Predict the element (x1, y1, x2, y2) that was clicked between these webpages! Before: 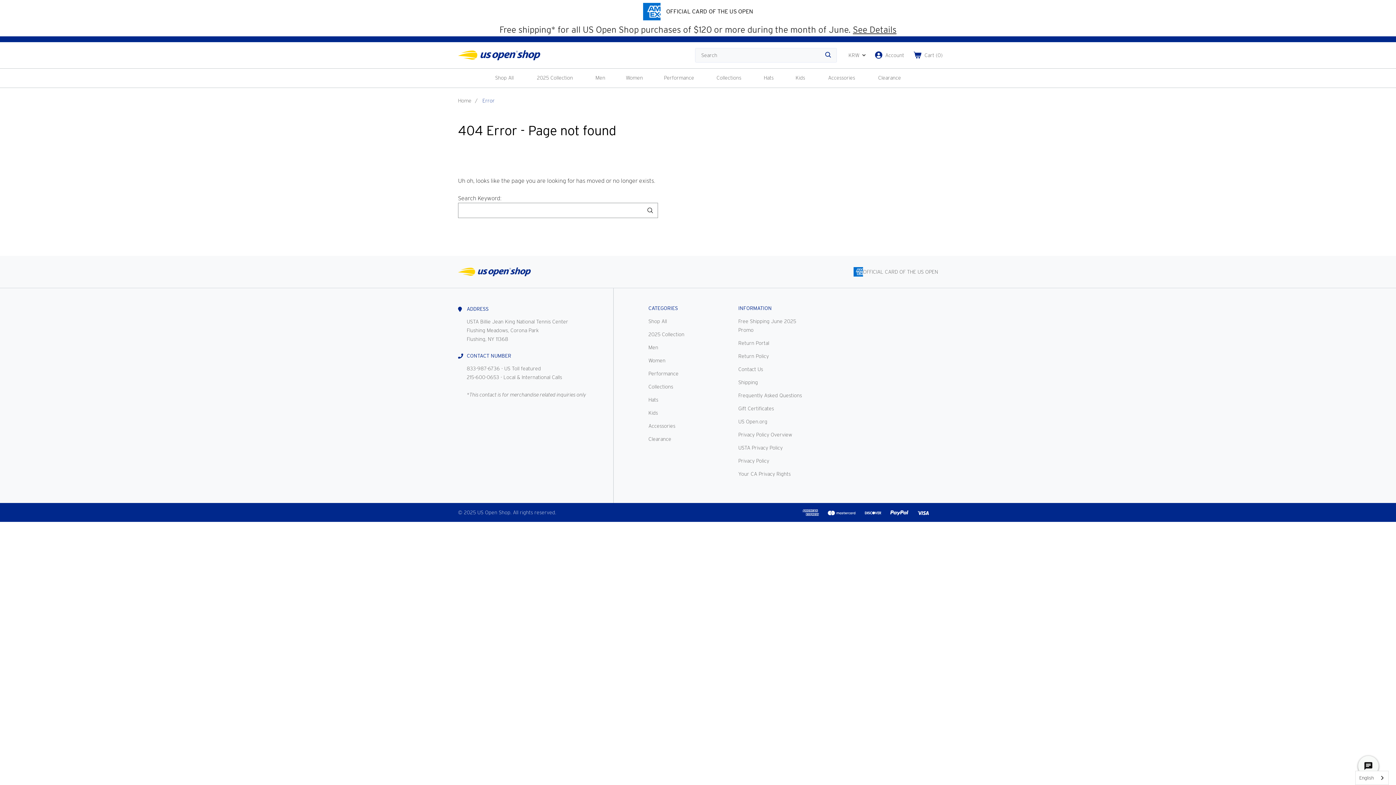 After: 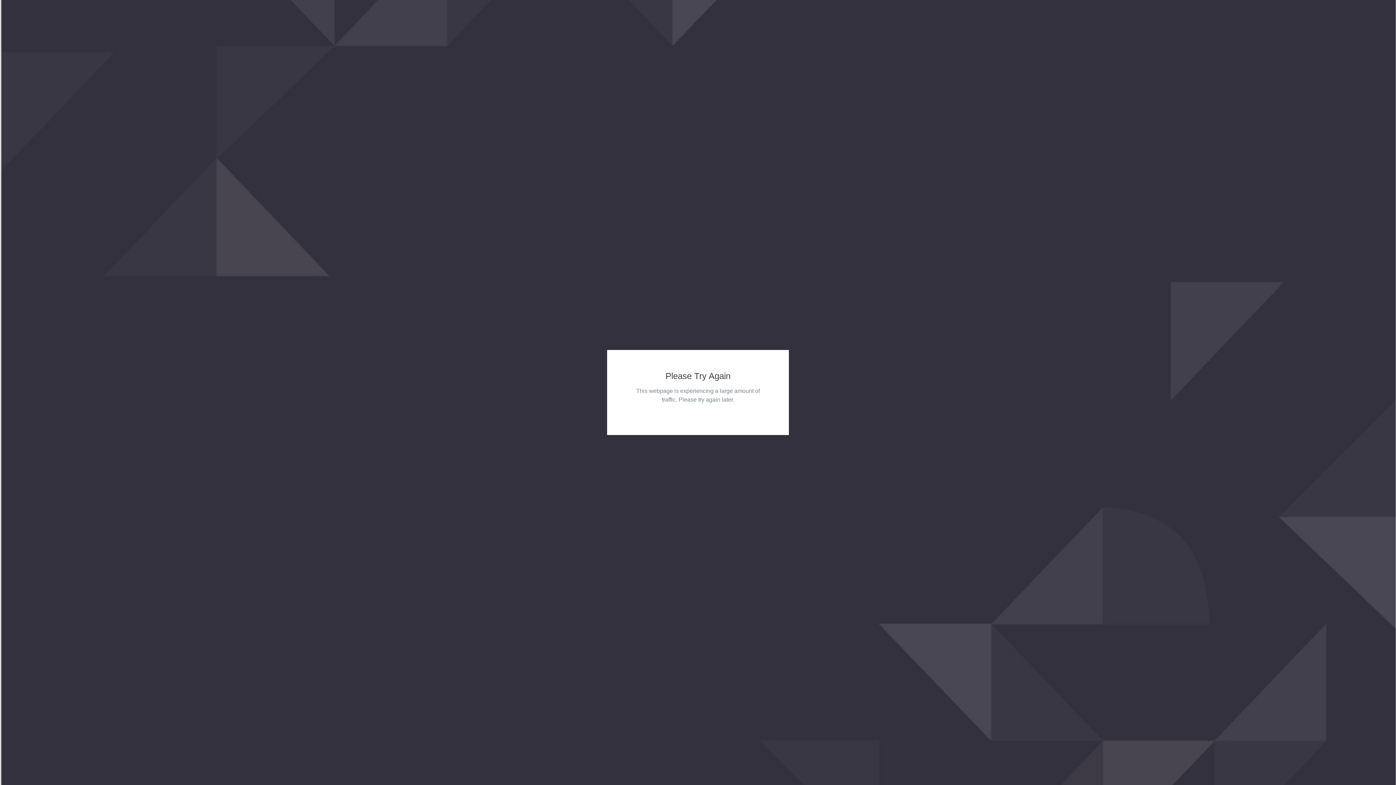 Action: bbox: (653, 68, 705, 87) label: Performance